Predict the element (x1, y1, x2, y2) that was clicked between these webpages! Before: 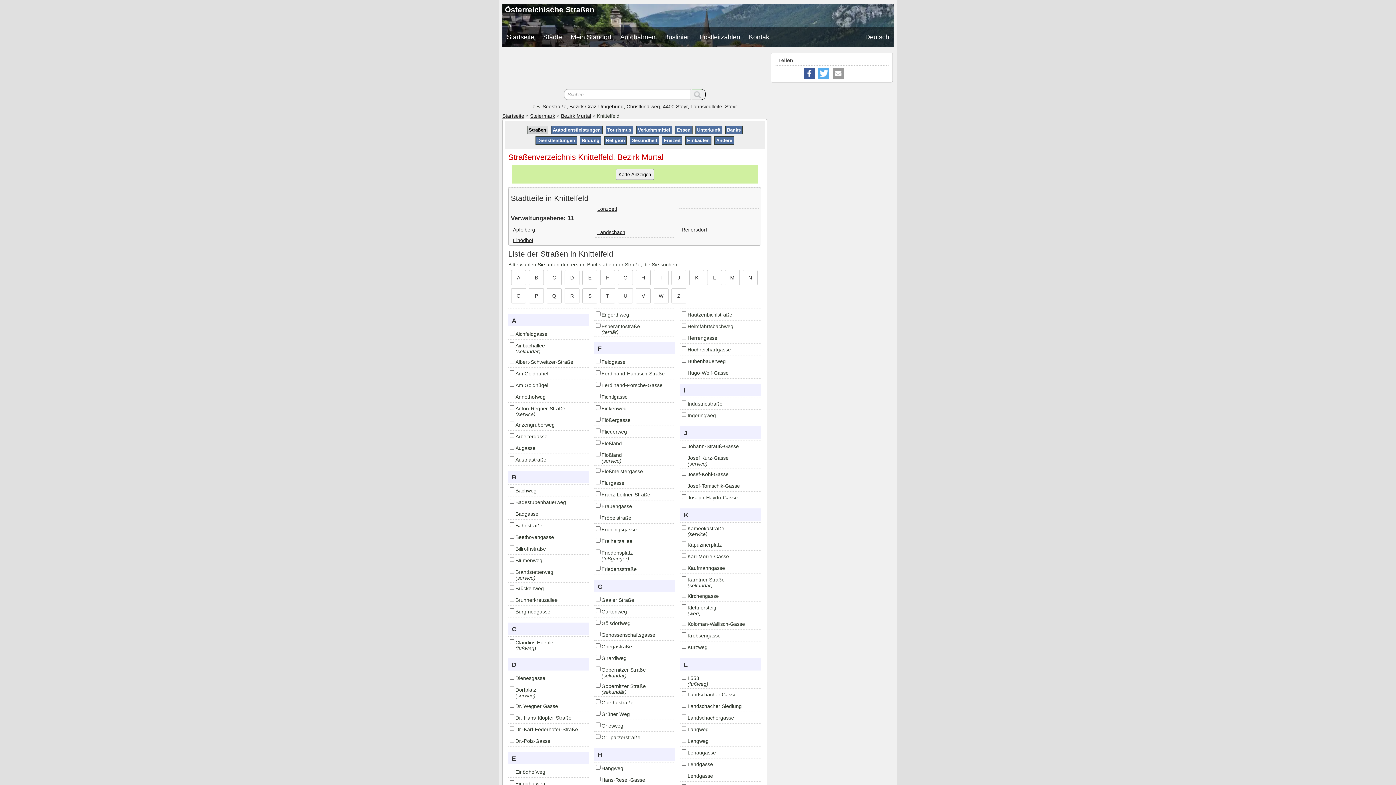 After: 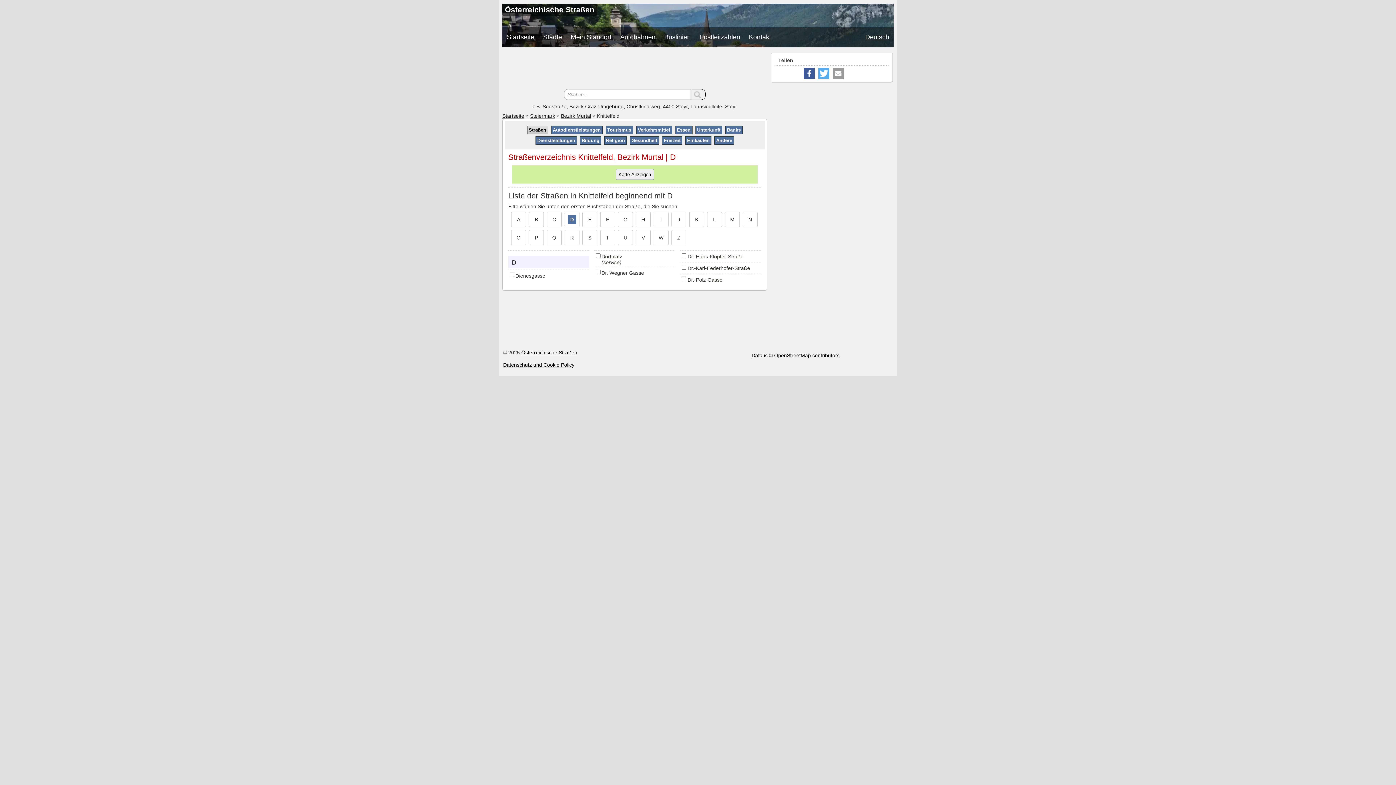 Action: bbox: (568, 273, 576, 282) label: D